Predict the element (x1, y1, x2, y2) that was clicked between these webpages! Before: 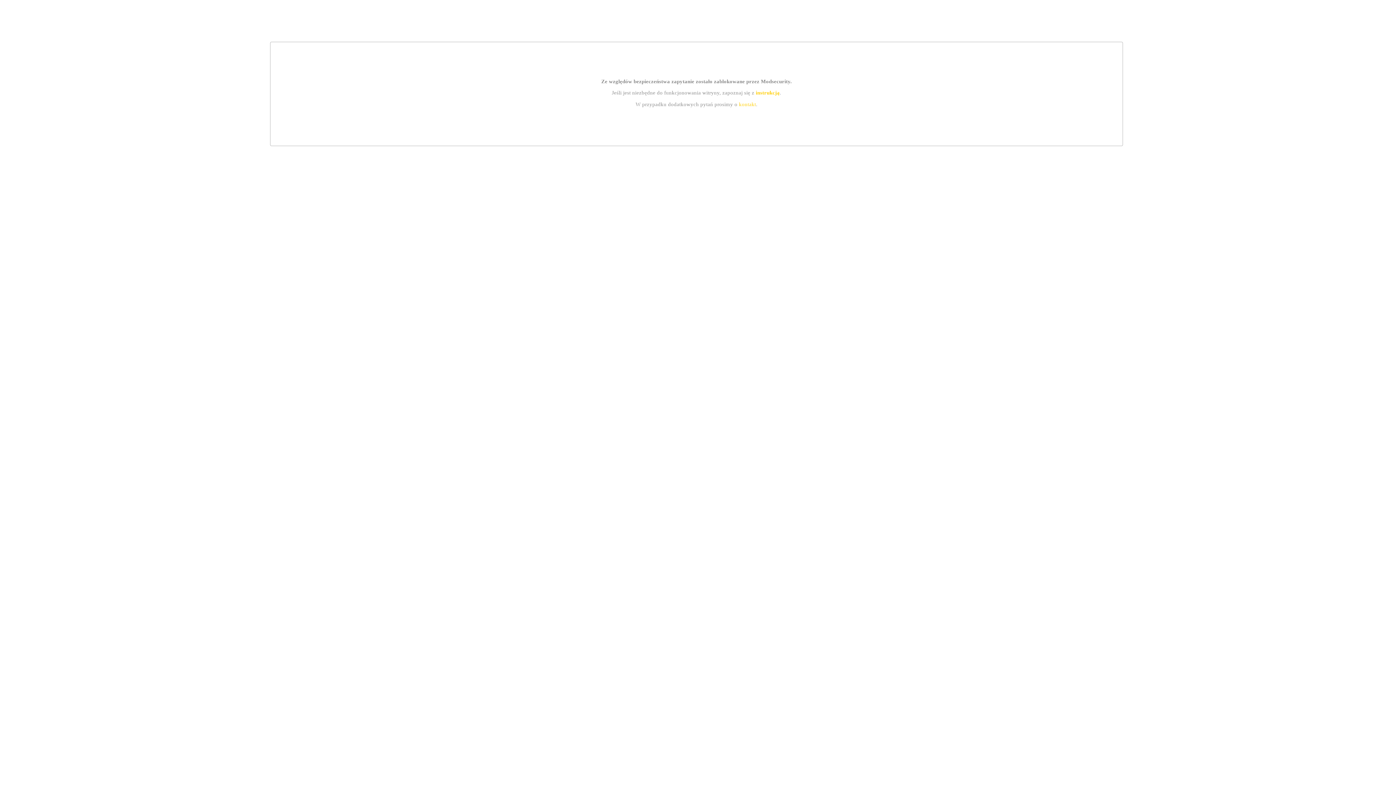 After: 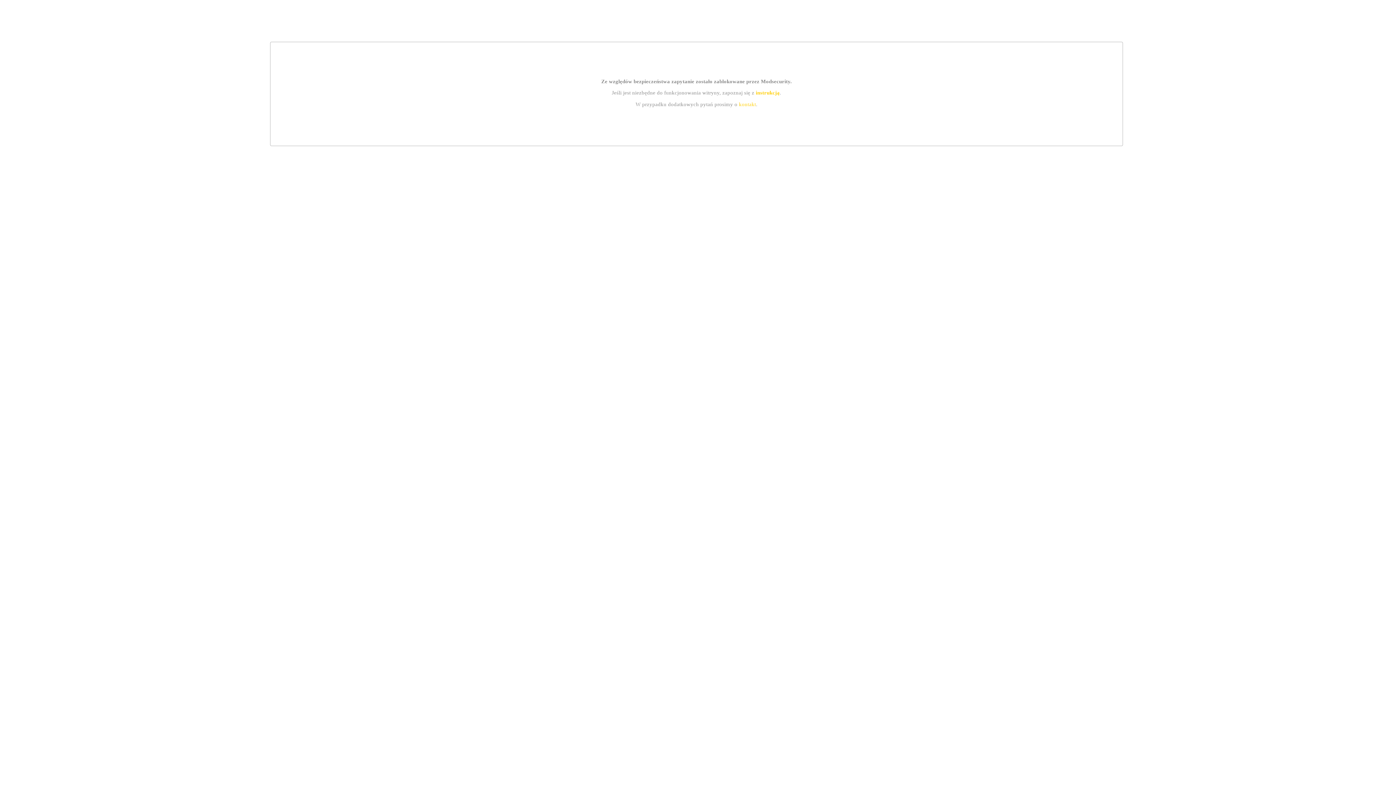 Action: label: instrukcją bbox: (755, 89, 779, 95)